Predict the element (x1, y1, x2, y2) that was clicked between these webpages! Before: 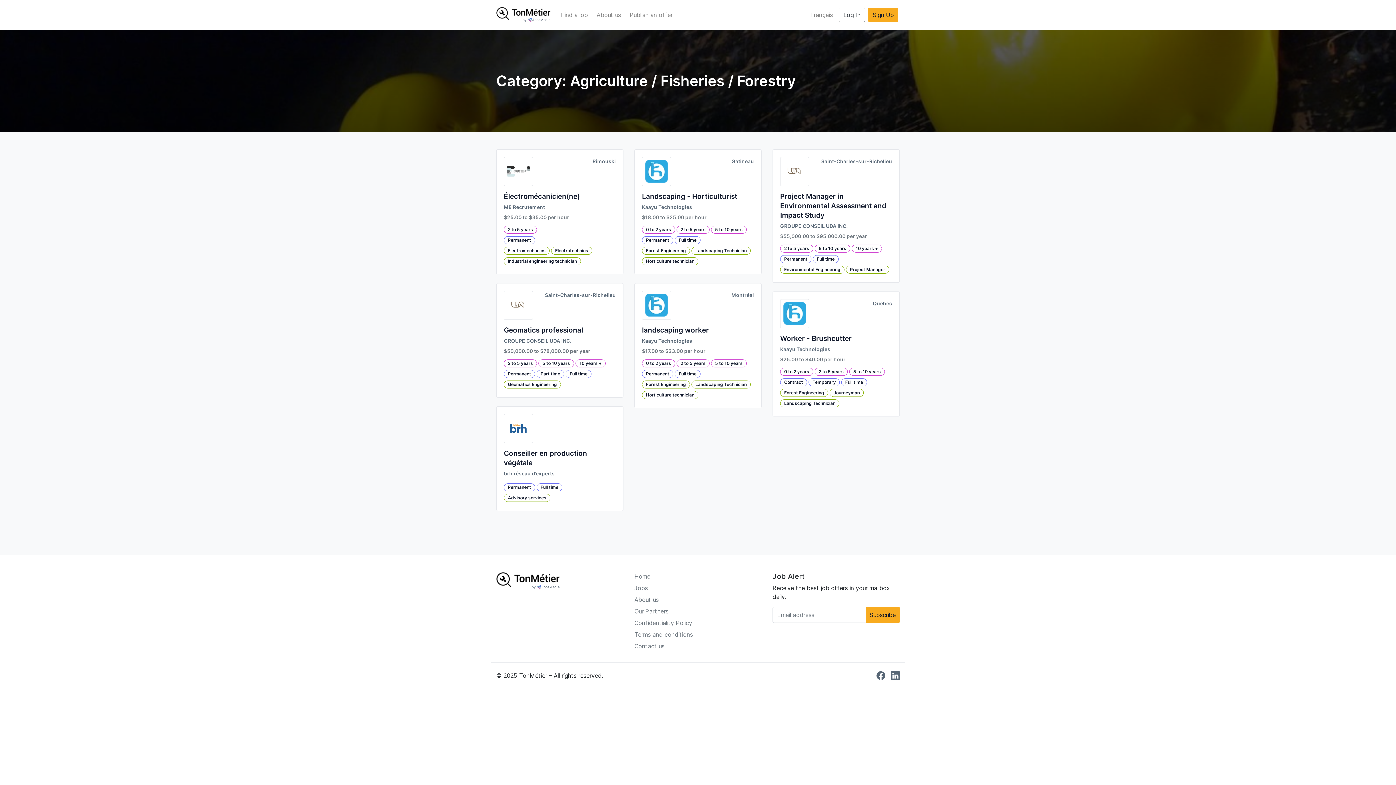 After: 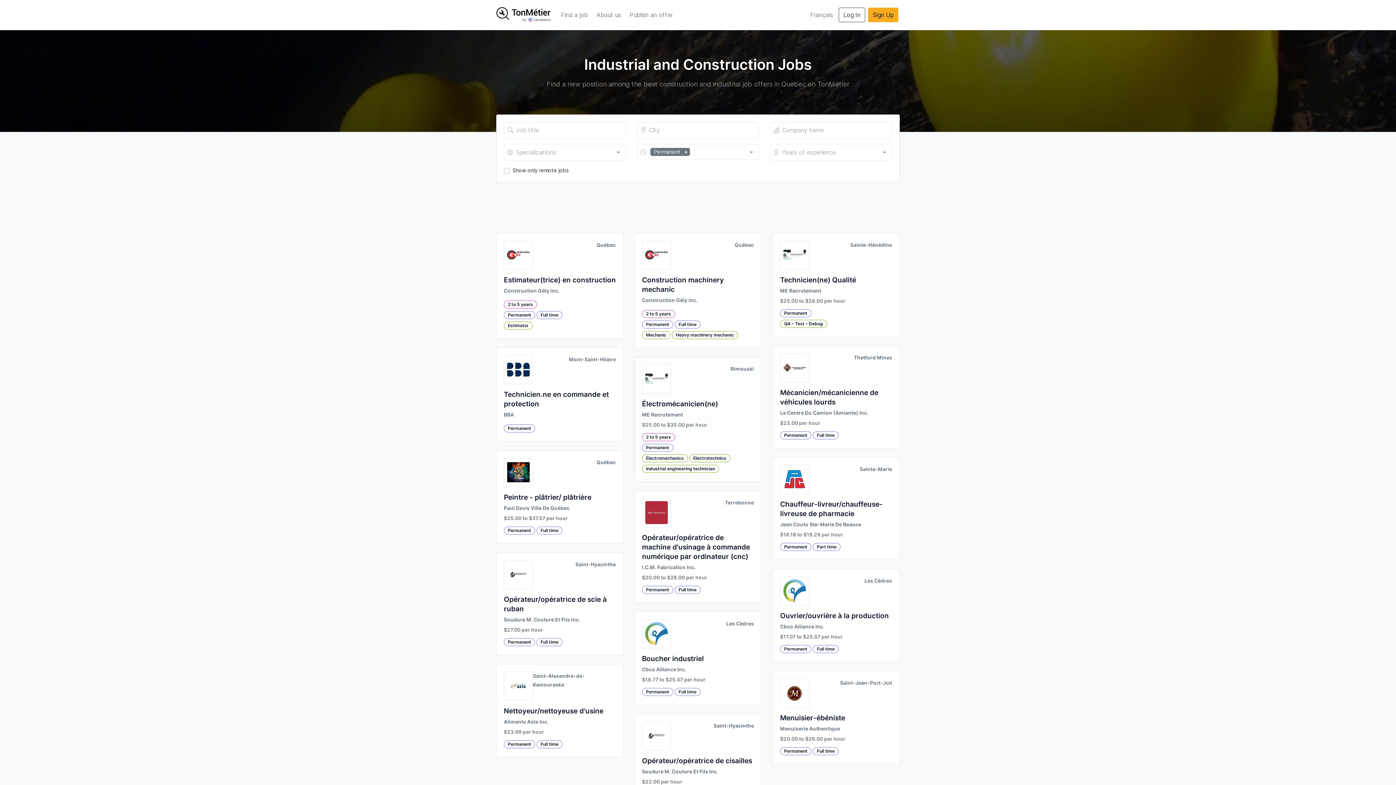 Action: label: Permanent bbox: (642, 370, 673, 378)